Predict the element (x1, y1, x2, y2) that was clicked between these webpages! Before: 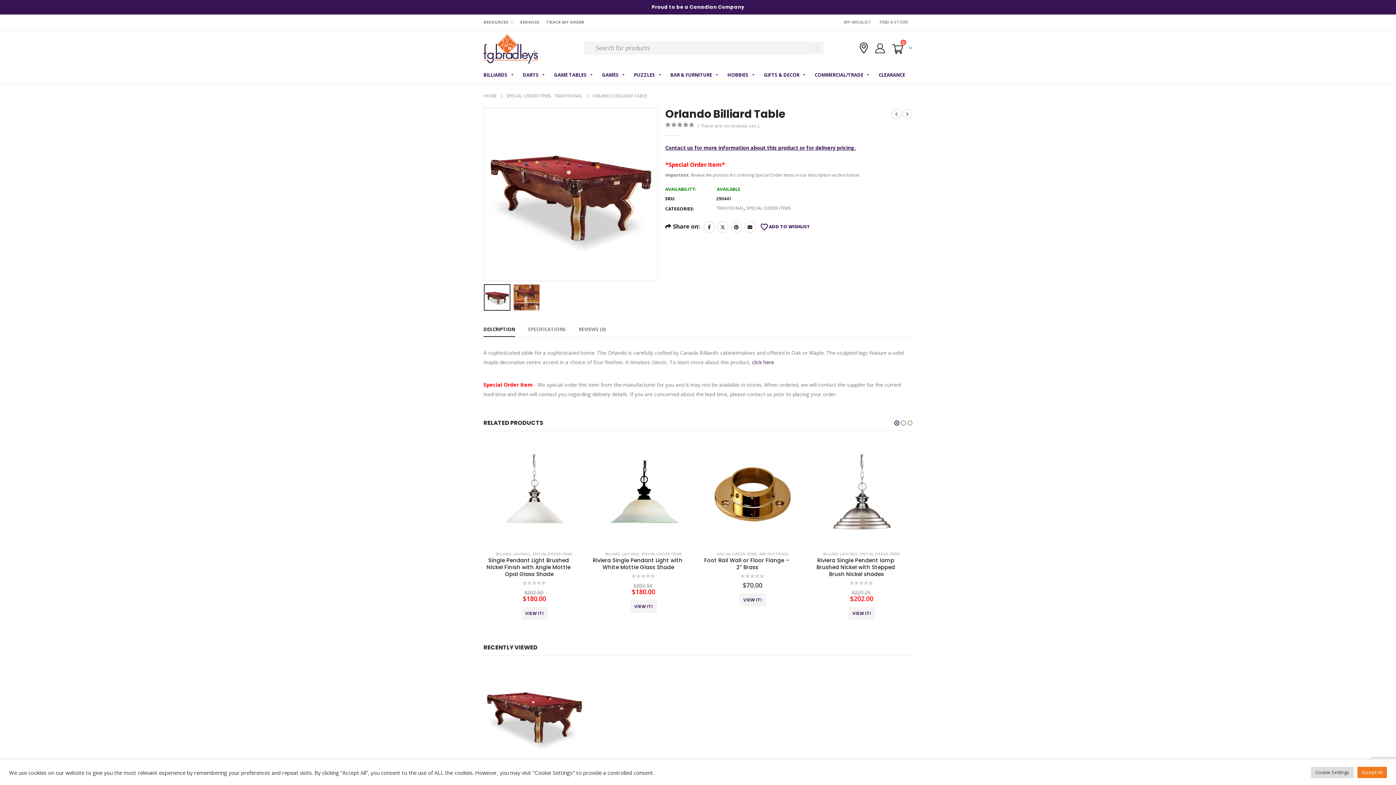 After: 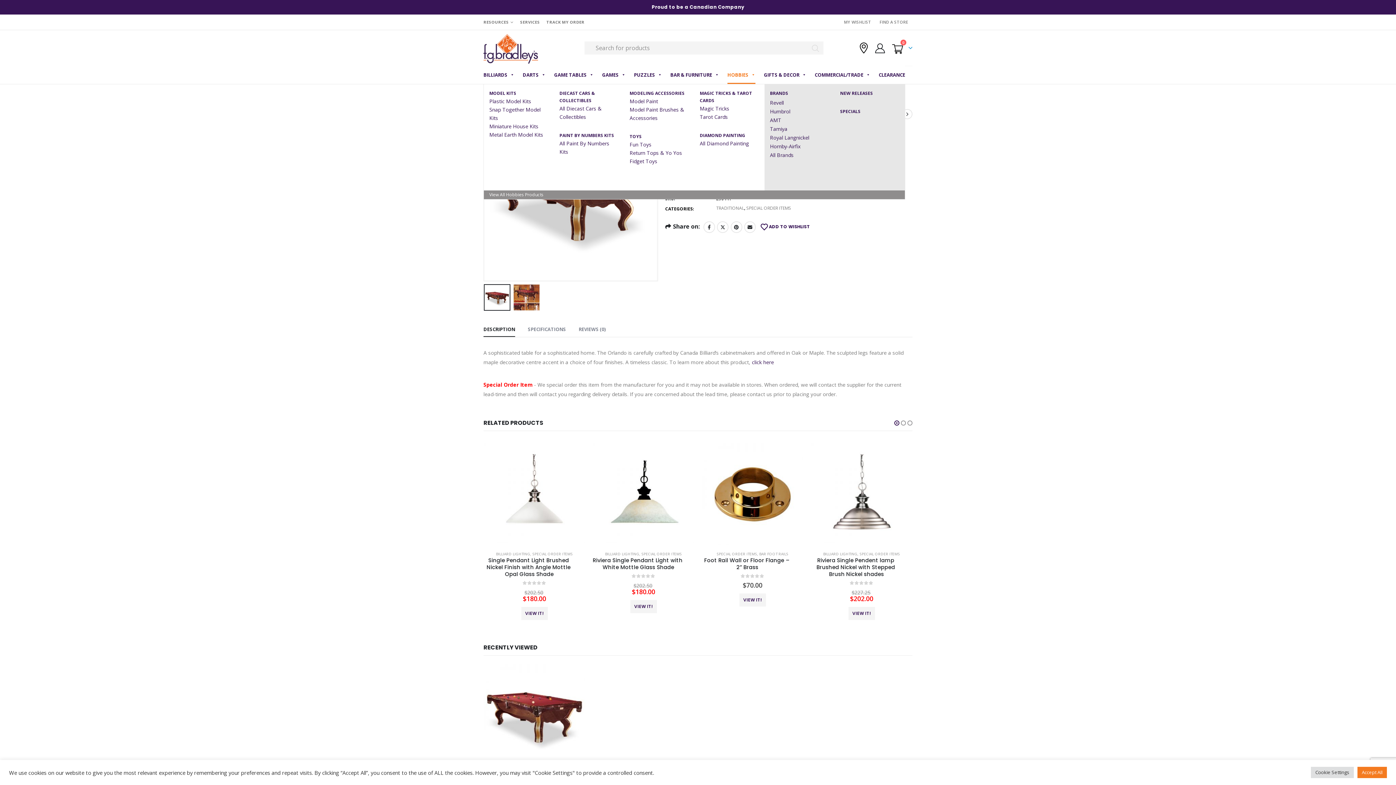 Action: bbox: (727, 65, 755, 84) label: HOBBIES